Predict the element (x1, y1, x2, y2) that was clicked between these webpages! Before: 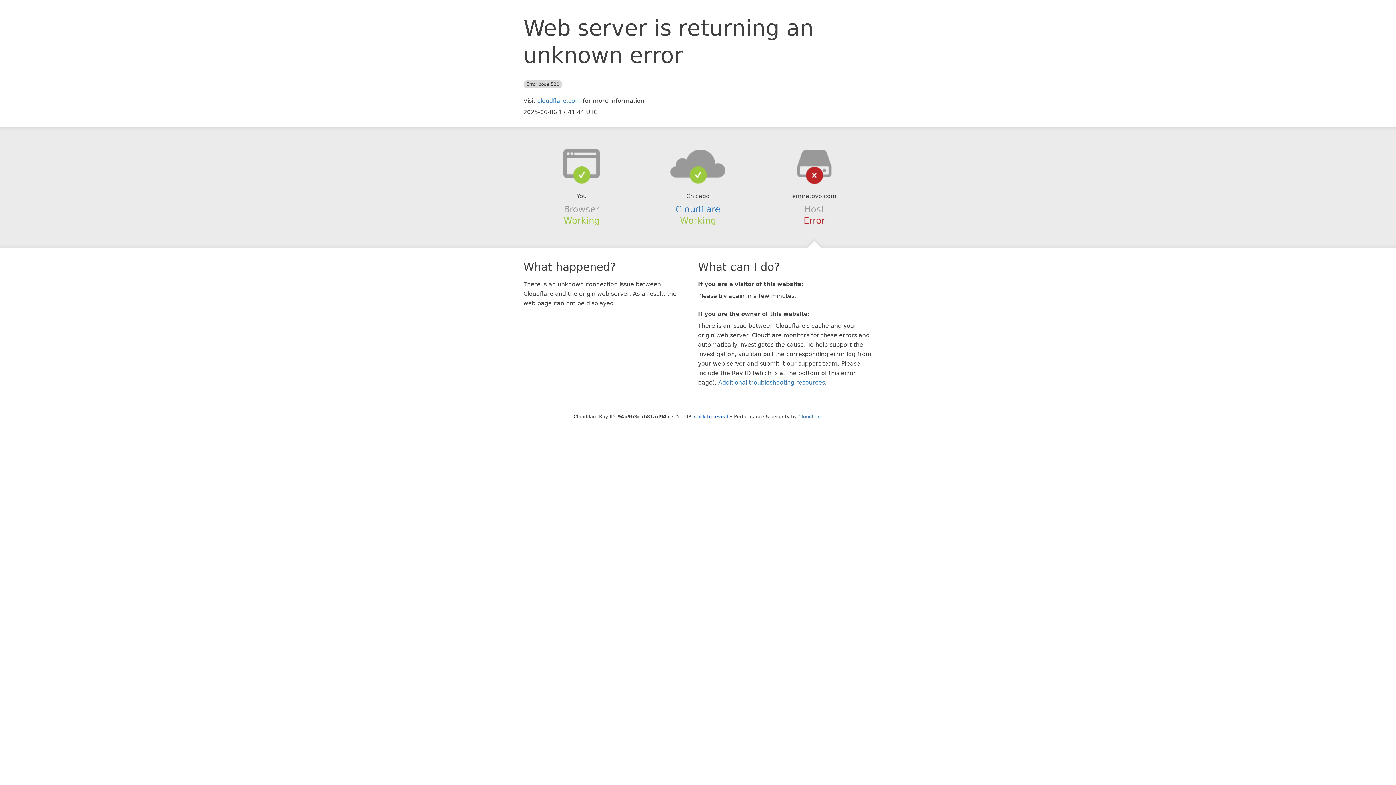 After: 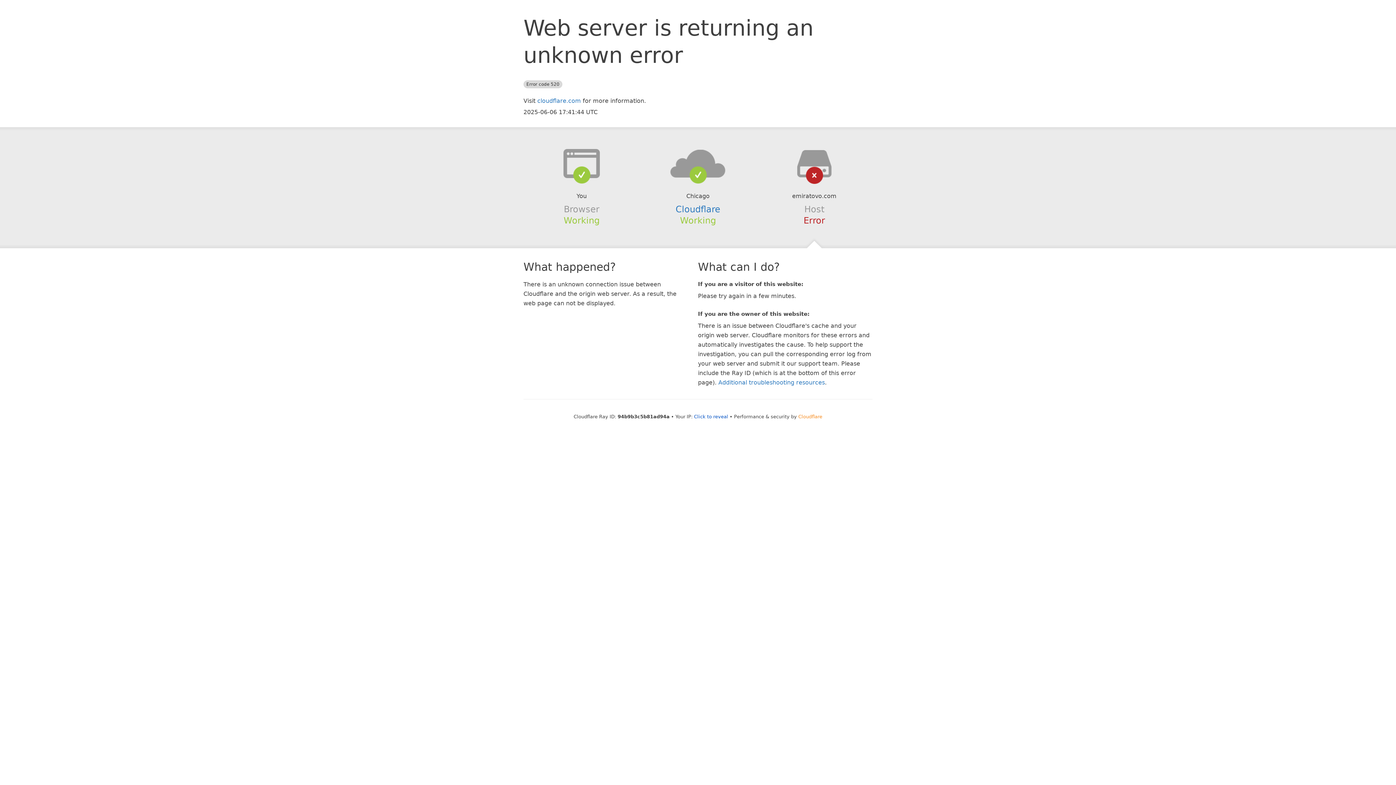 Action: bbox: (798, 414, 822, 419) label: Cloudflare